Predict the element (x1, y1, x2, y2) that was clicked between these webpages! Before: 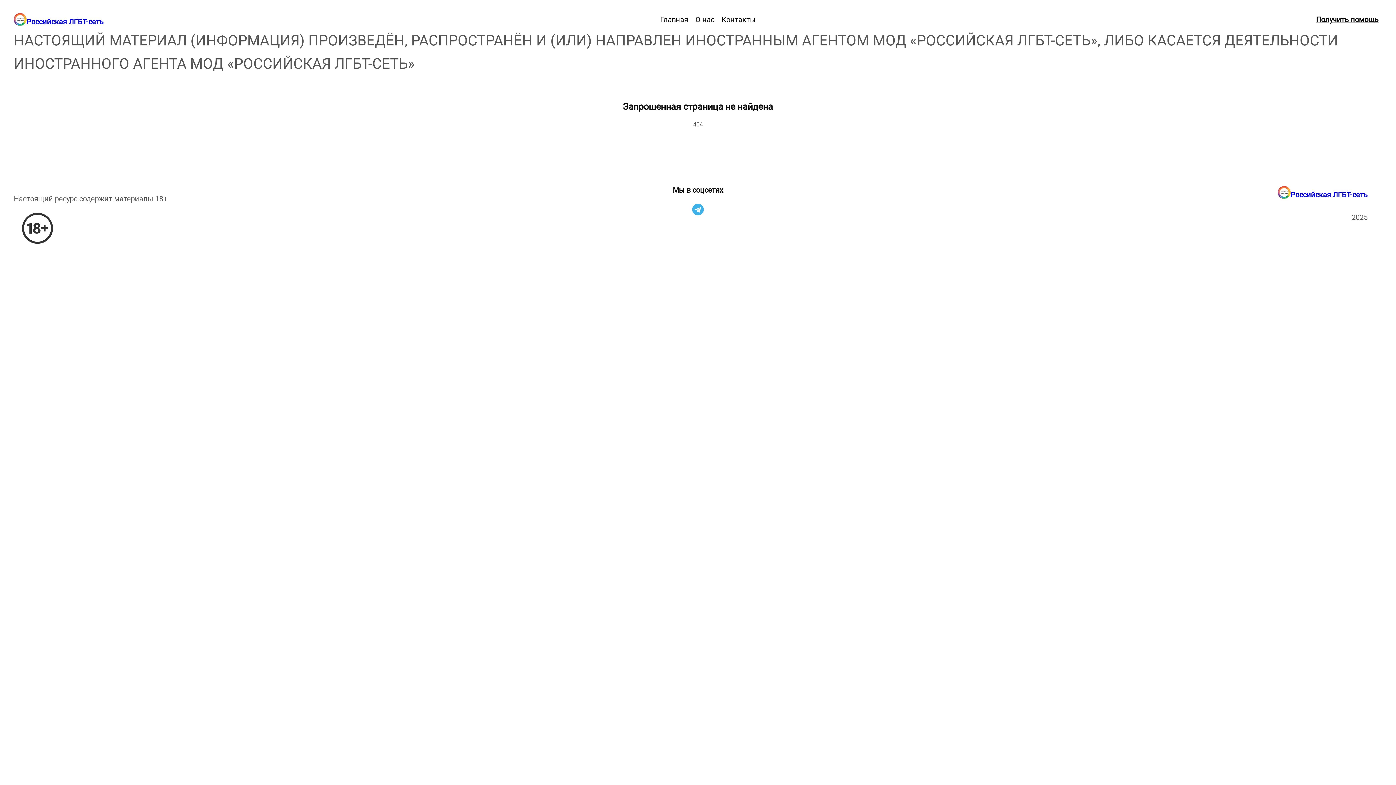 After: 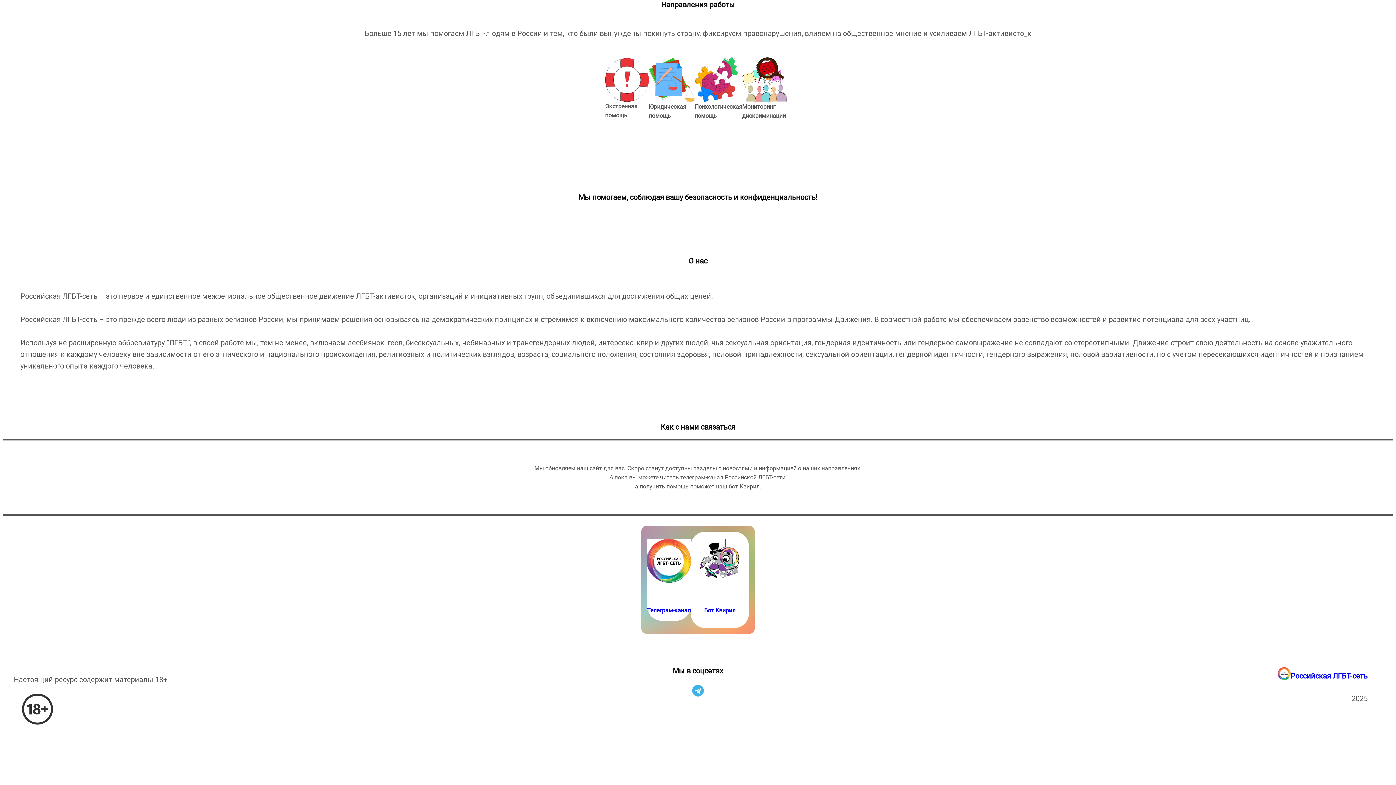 Action: bbox: (718, 10, 759, 29) label: Контакты